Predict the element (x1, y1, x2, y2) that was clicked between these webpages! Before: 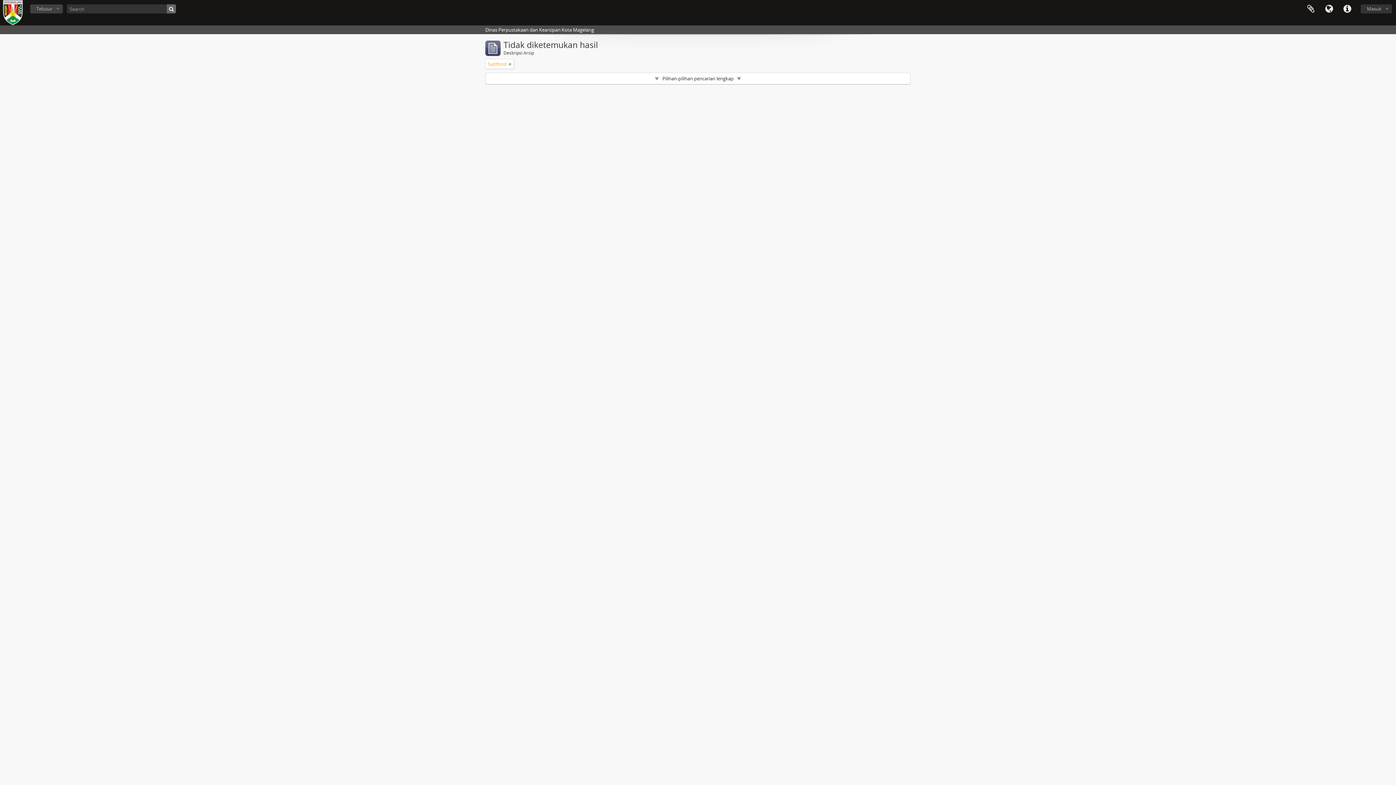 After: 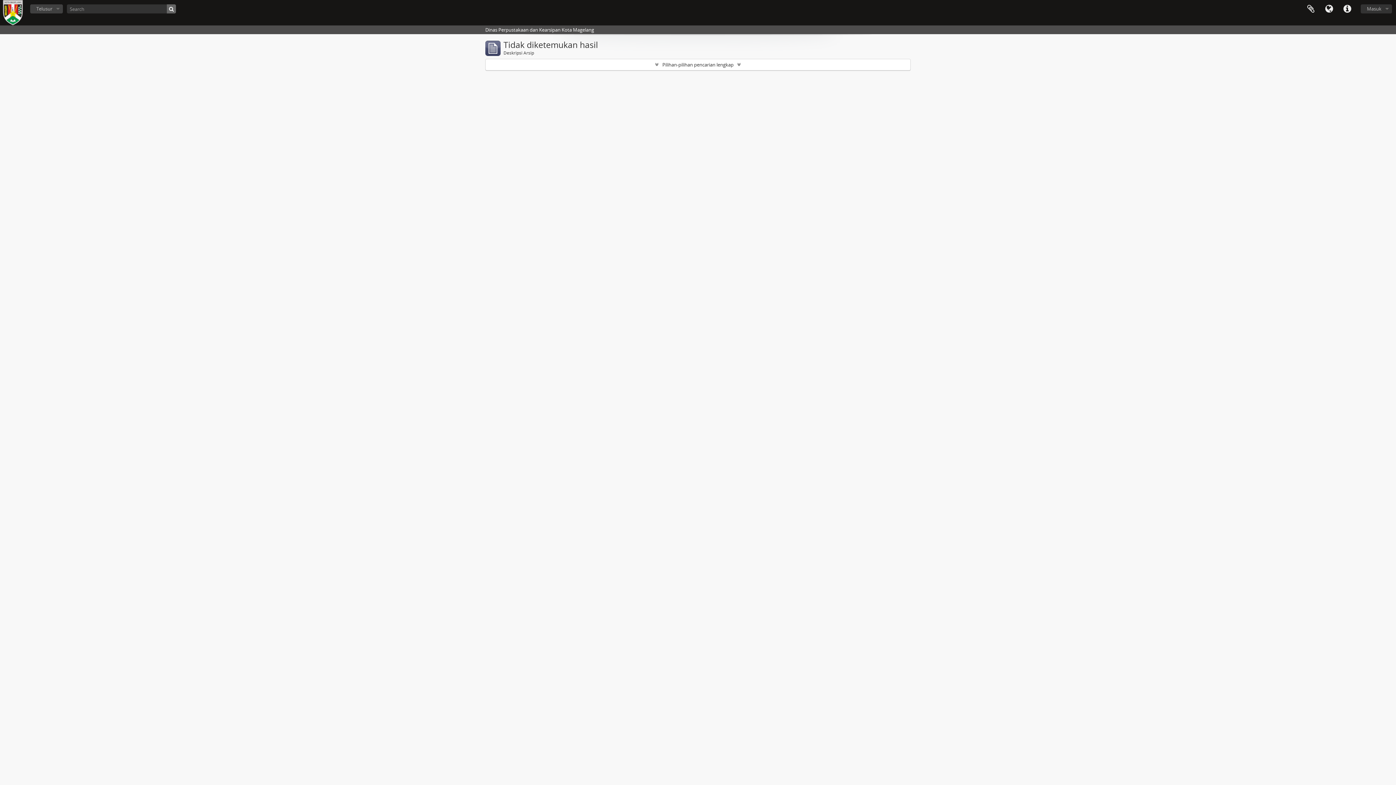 Action: bbox: (166, 4, 176, 13)